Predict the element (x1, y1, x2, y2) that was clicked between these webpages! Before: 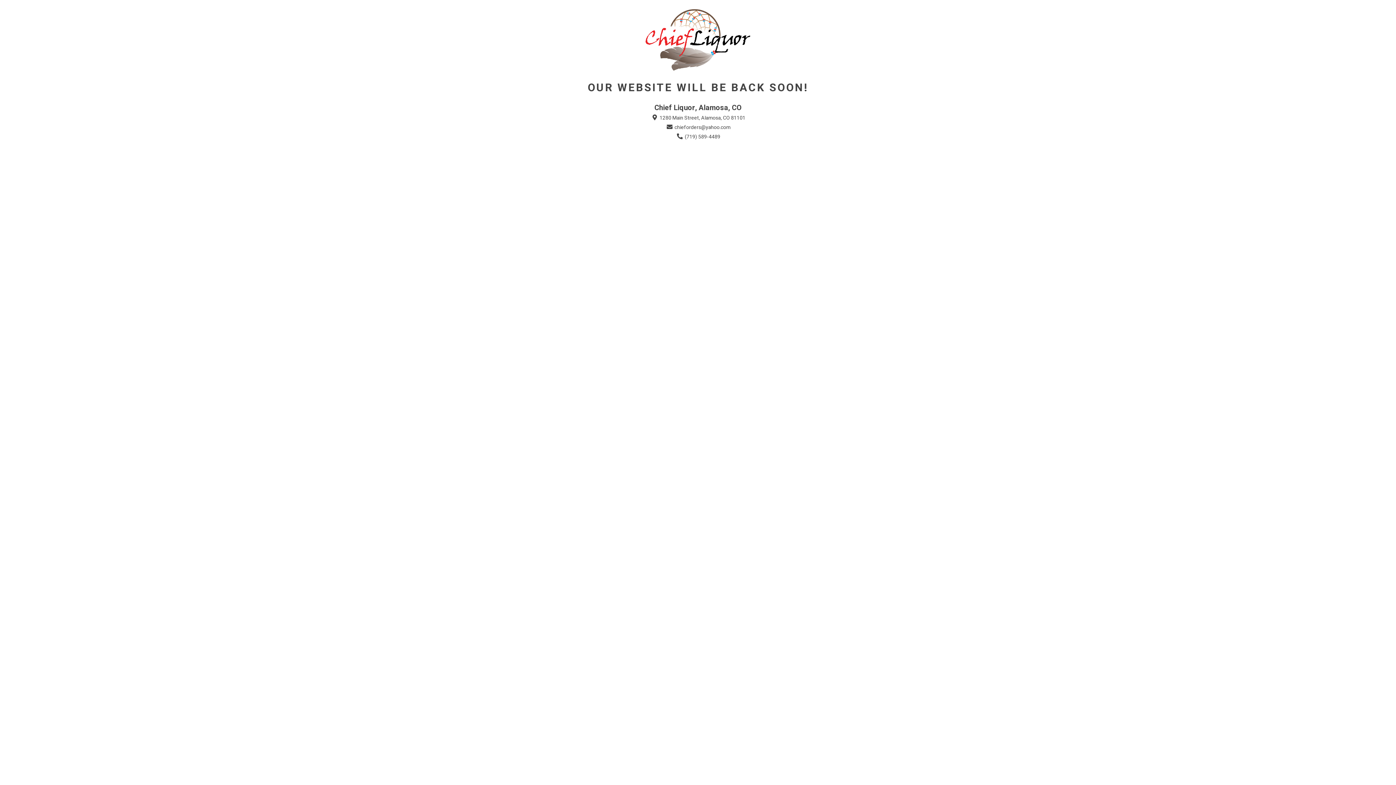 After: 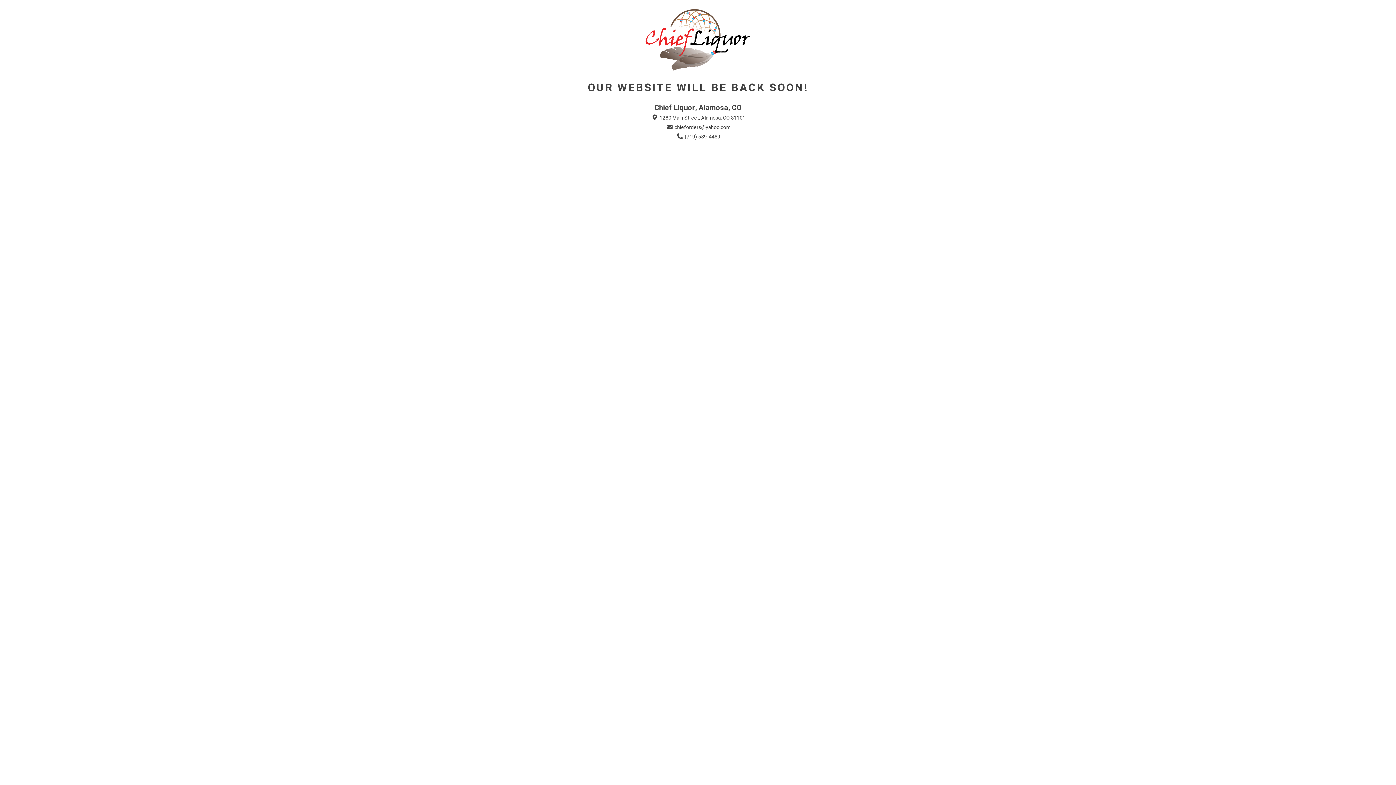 Action: bbox: (665, 123, 730, 131) label:  chieforders@yahoo.com